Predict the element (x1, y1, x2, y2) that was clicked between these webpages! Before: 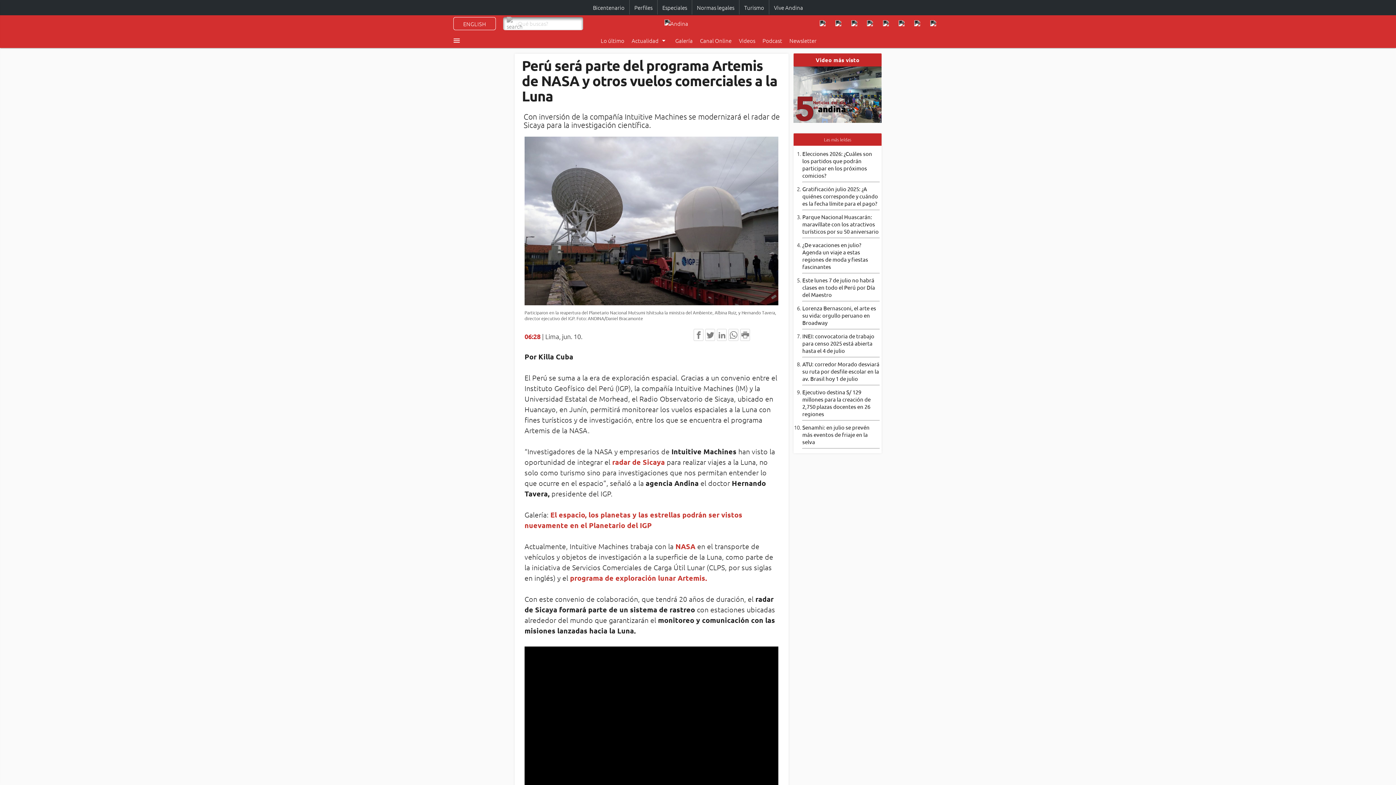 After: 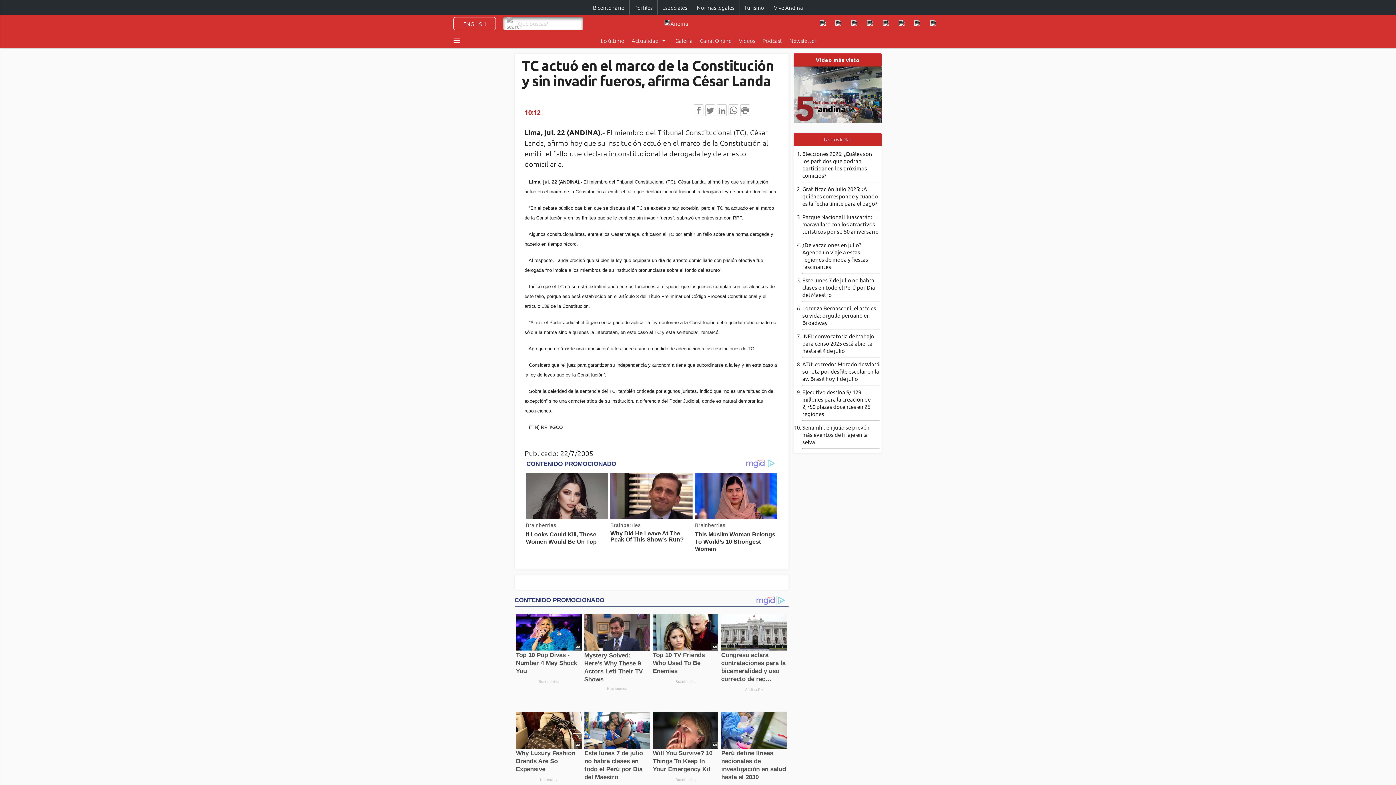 Action: label:   bbox: (793, 66, 881, 74)